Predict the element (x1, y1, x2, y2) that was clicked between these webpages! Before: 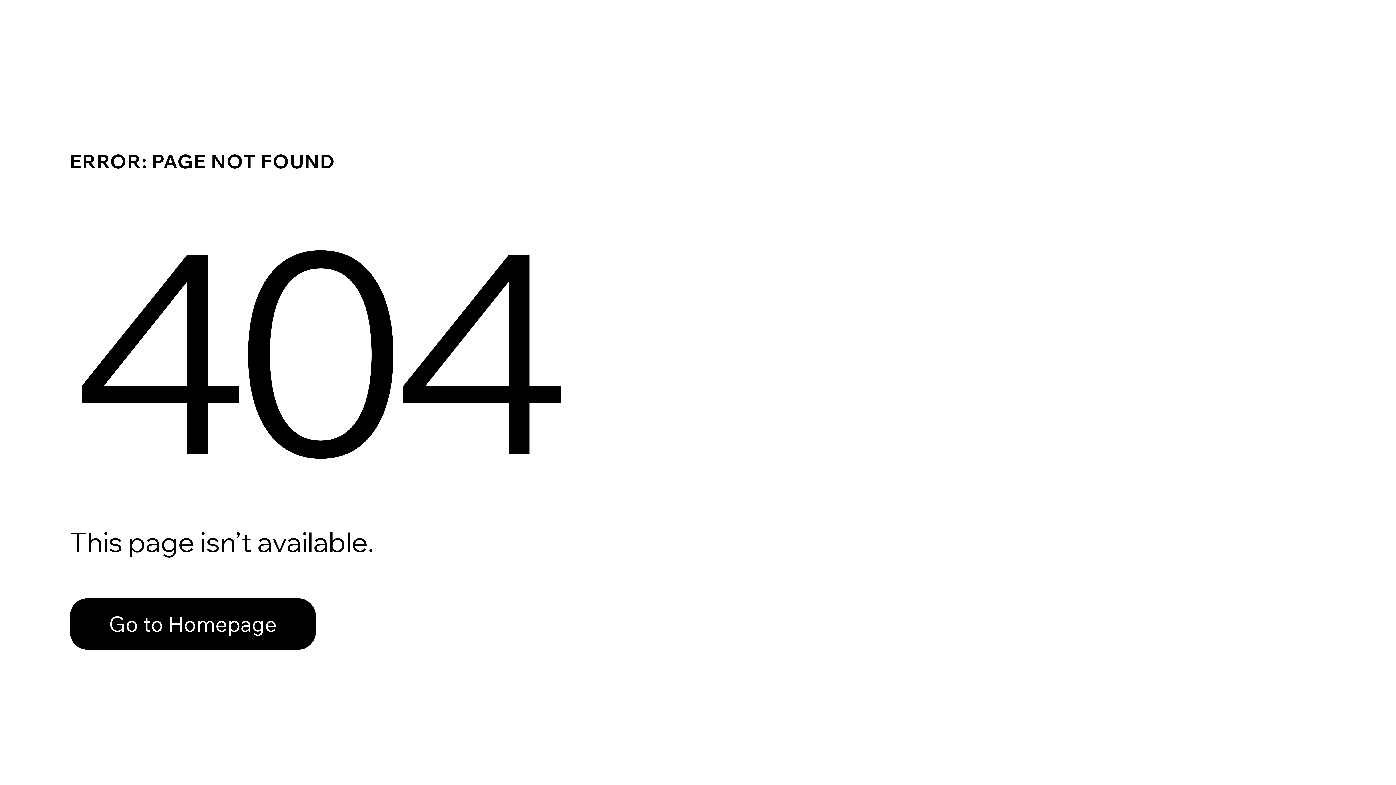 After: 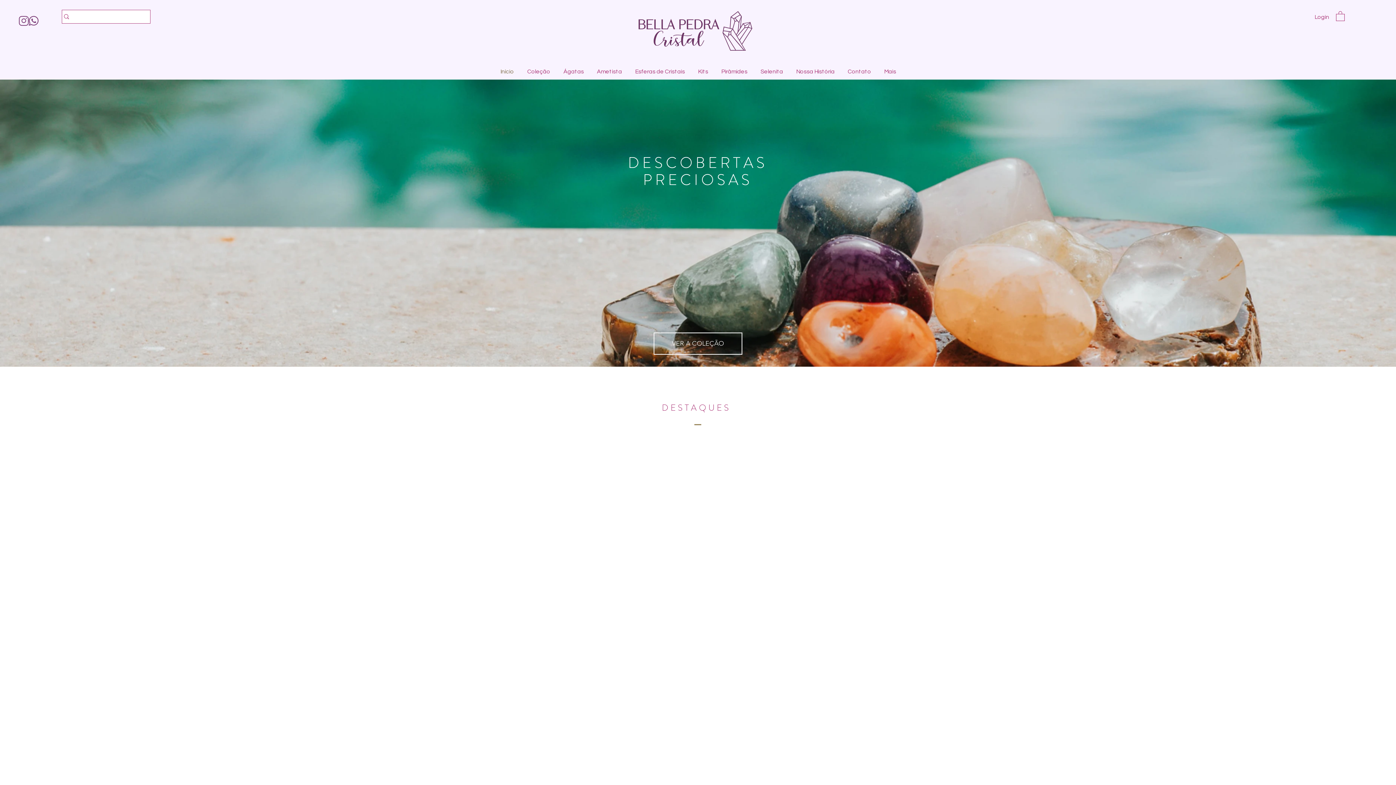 Action: bbox: (69, 598, 316, 650) label: Go to Homepage